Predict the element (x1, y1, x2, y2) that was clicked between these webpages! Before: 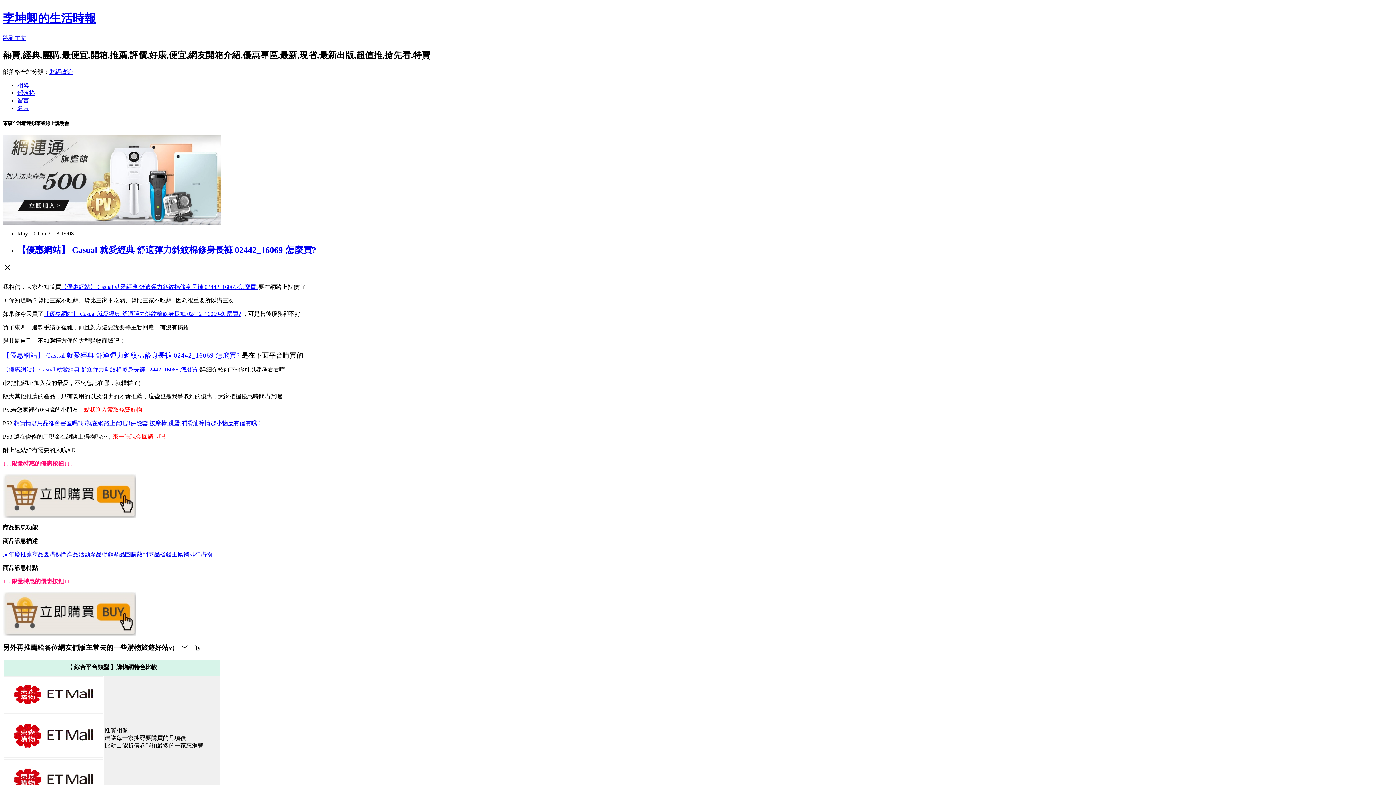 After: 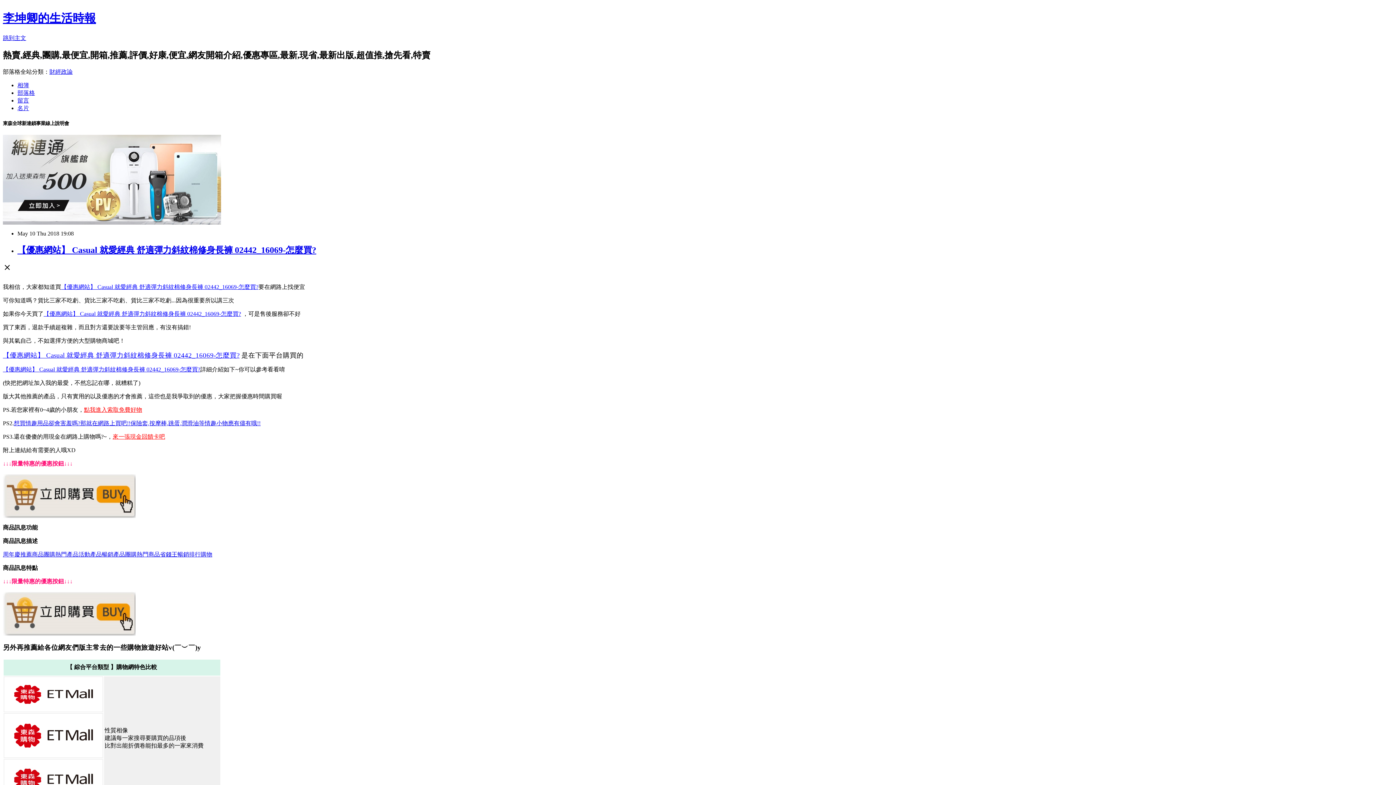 Action: label: 想買情趣用品卻會害羞嗎?那就在網路上買吧!!保險套,按摩棒,跳蛋,潤滑油等情趣小物應有儘有哦!! bbox: (13, 420, 260, 426)